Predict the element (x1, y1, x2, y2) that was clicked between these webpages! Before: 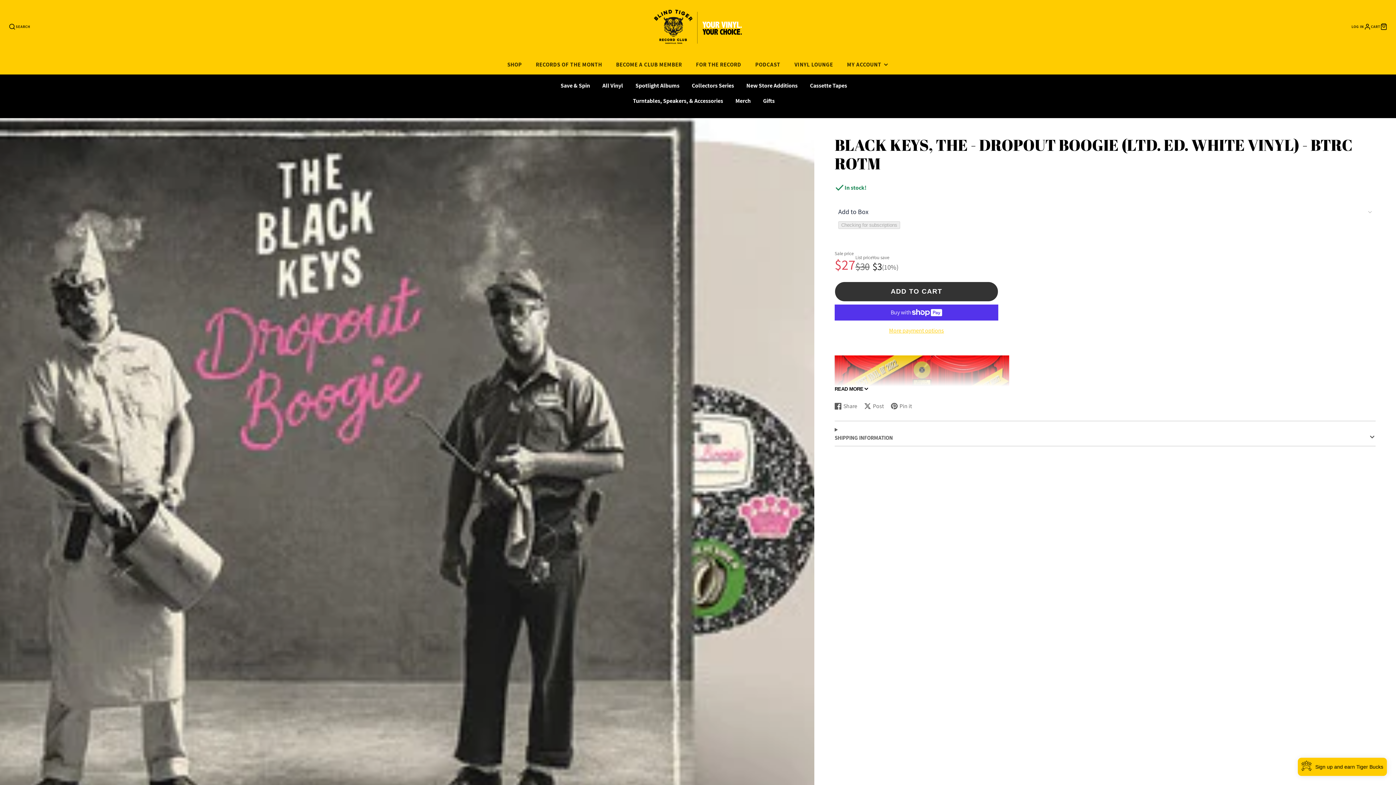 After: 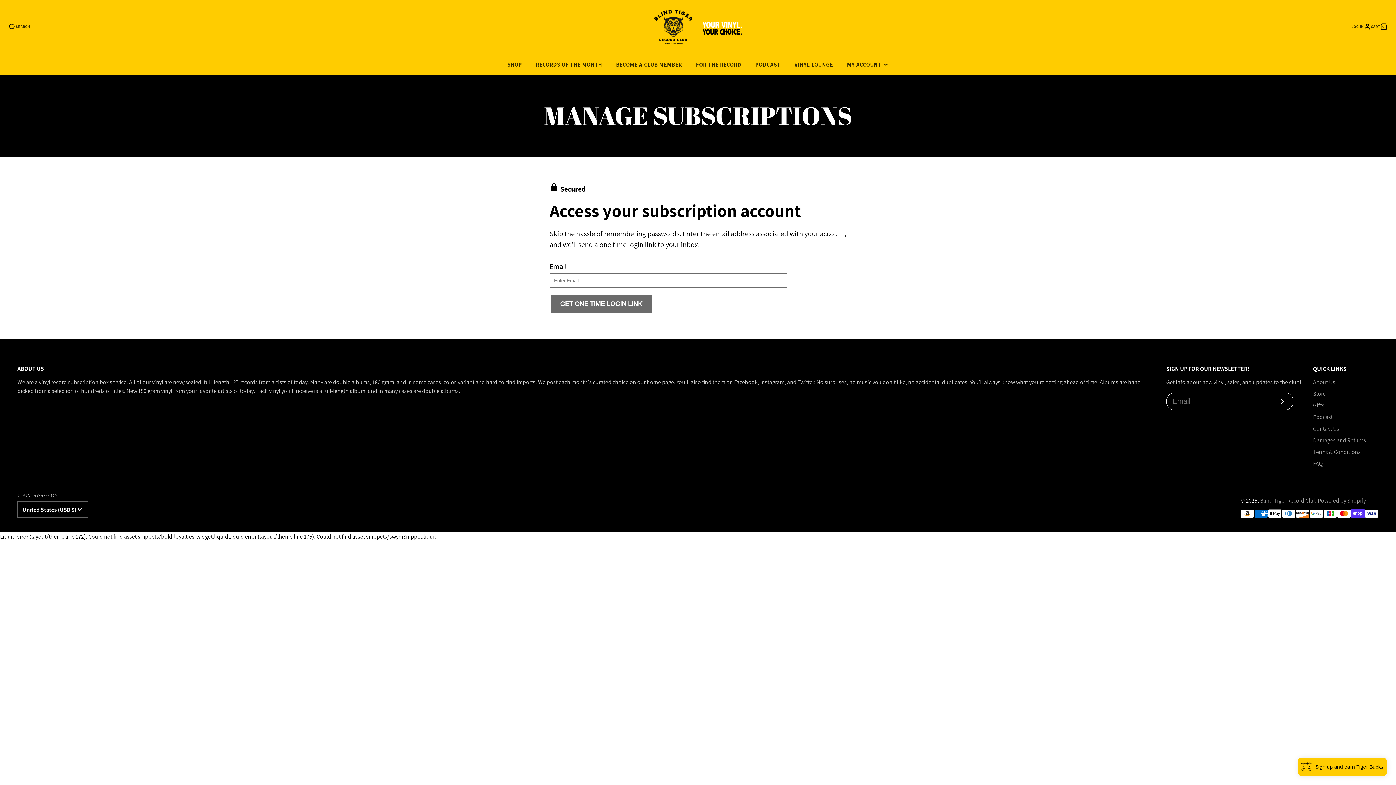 Action: label: MY ACCOUNT bbox: (840, 54, 895, 74)